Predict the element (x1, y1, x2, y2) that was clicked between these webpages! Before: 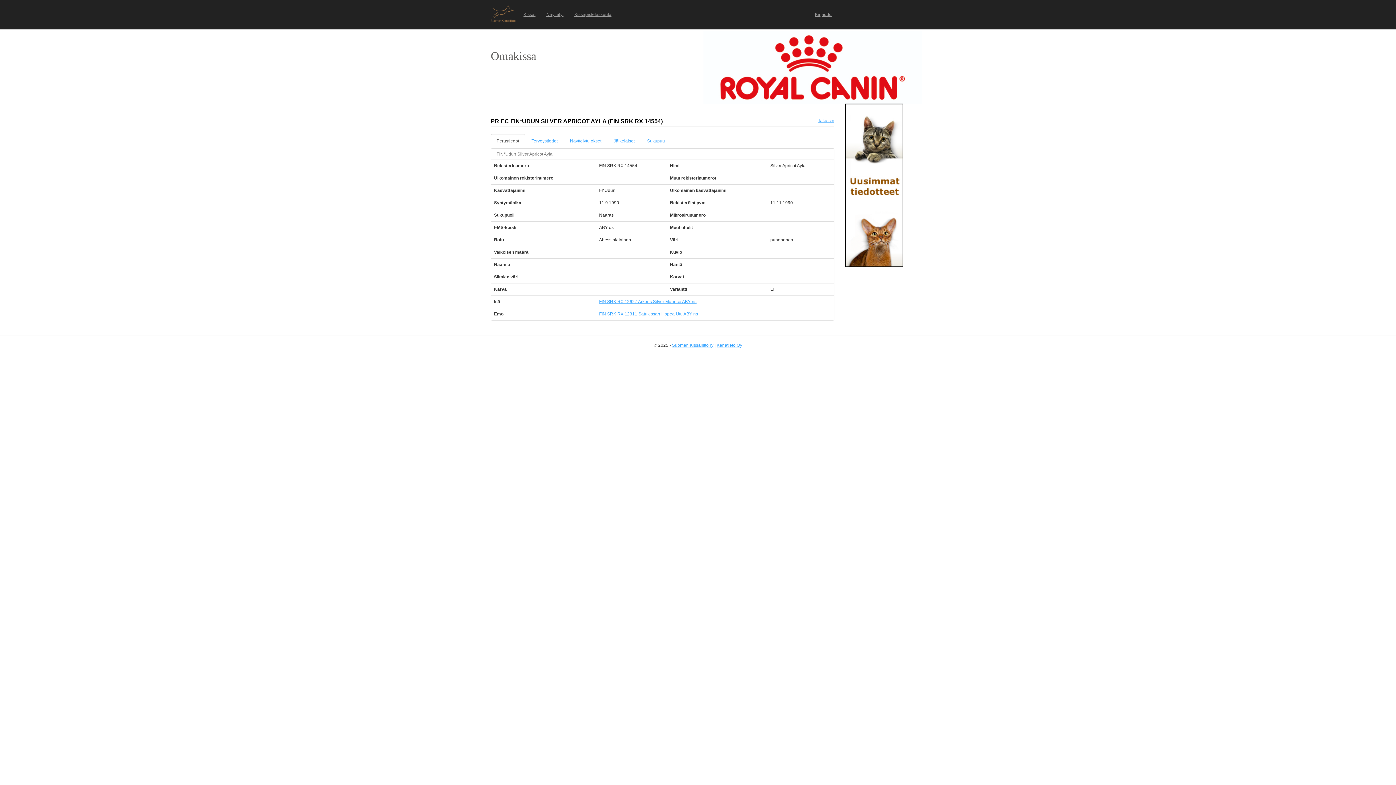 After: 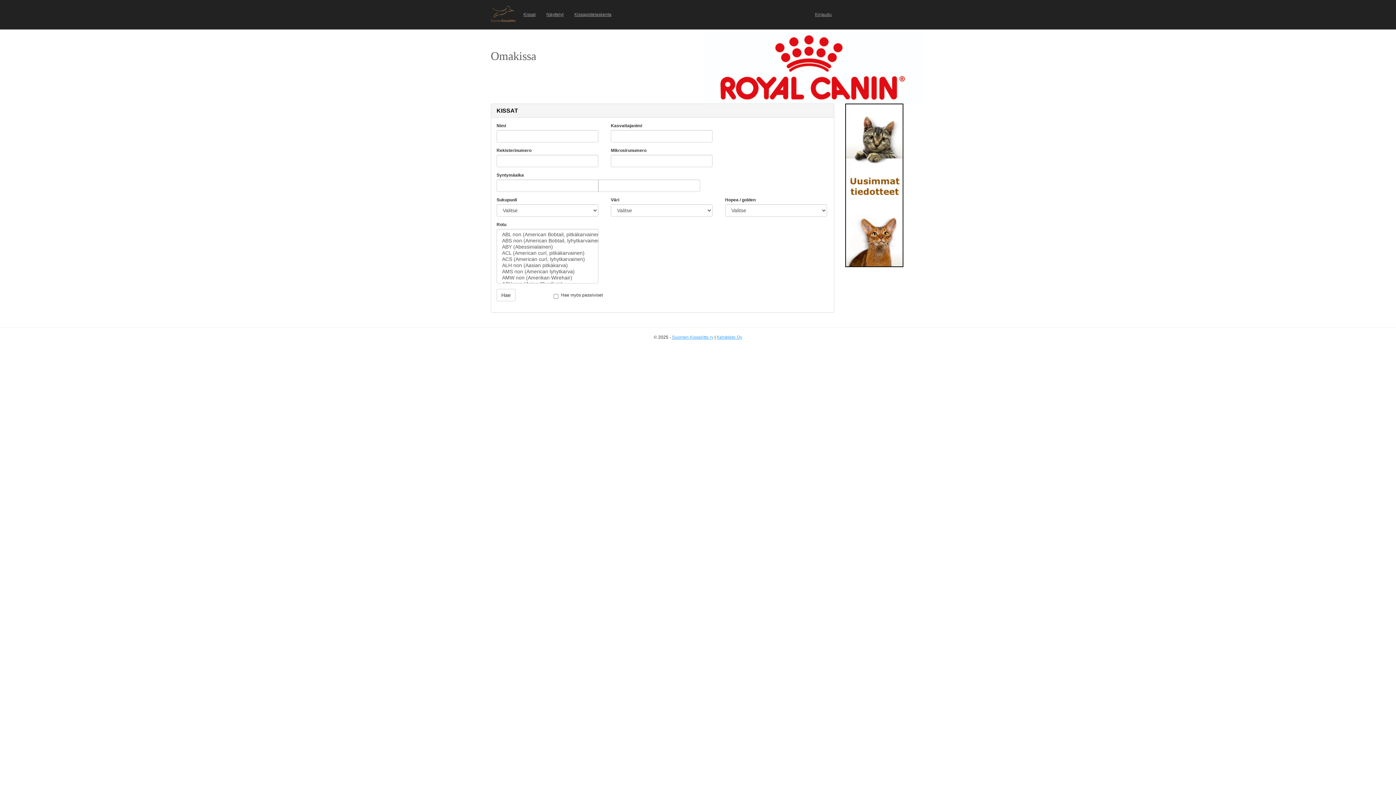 Action: label: Kissat bbox: (518, 5, 541, 23)